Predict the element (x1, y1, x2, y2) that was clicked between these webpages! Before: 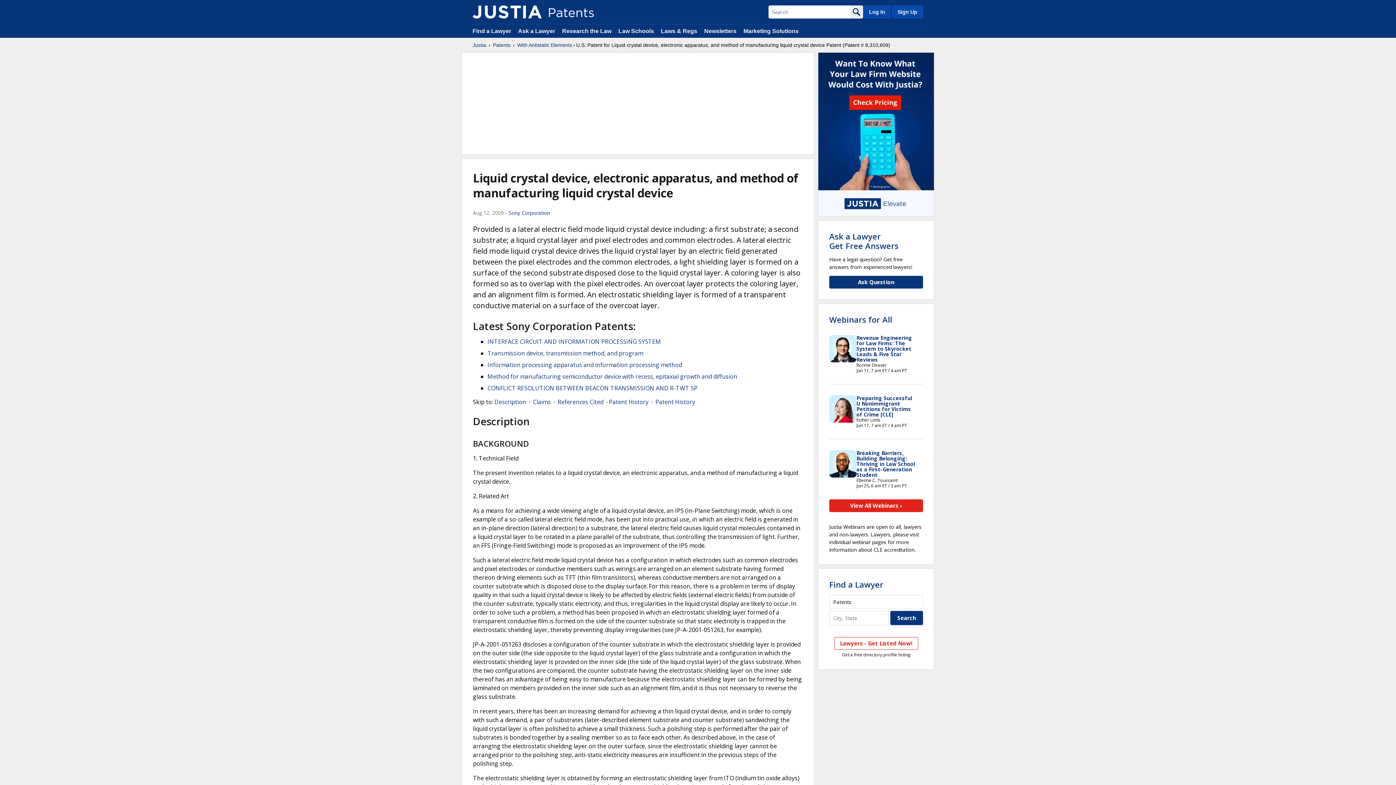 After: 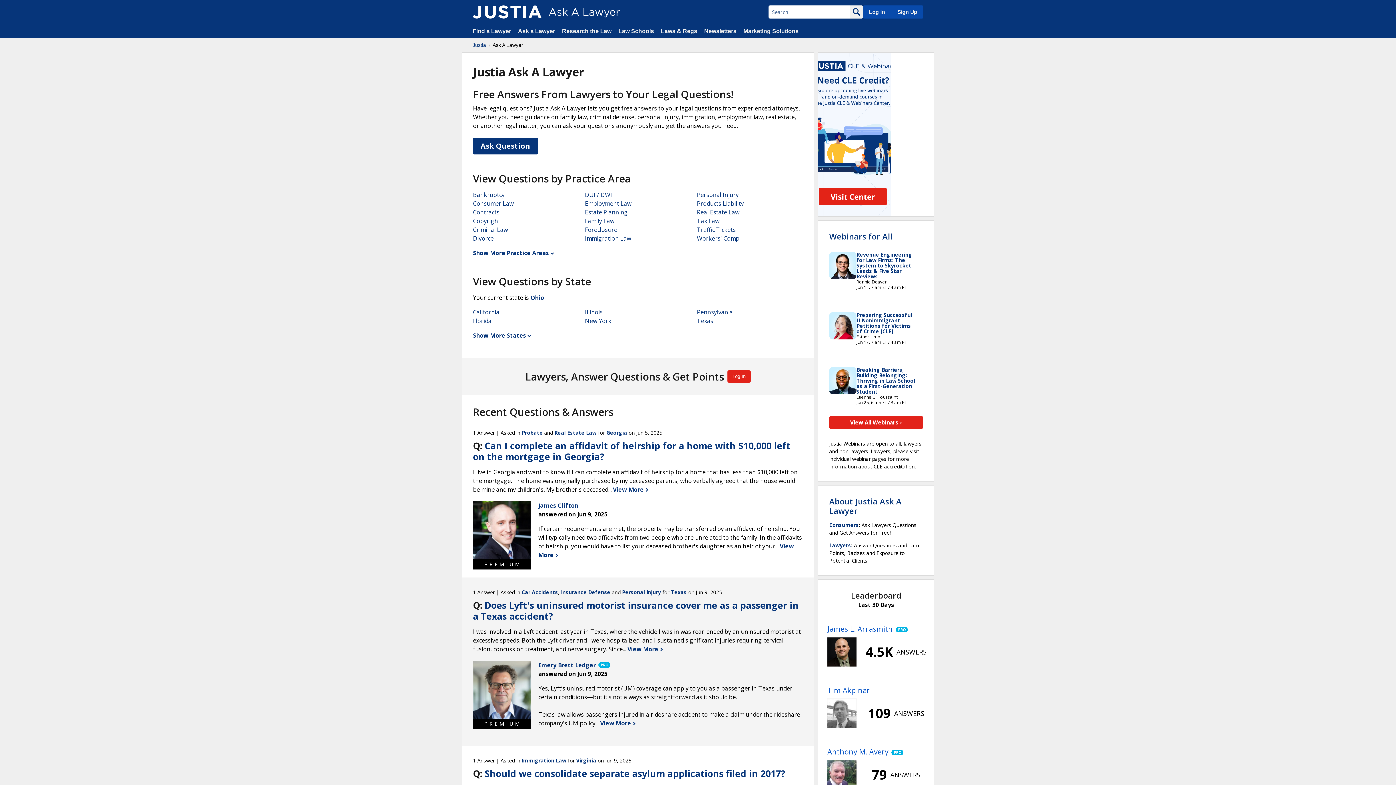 Action: label: Ask a Lawyer bbox: (518, 28, 555, 34)